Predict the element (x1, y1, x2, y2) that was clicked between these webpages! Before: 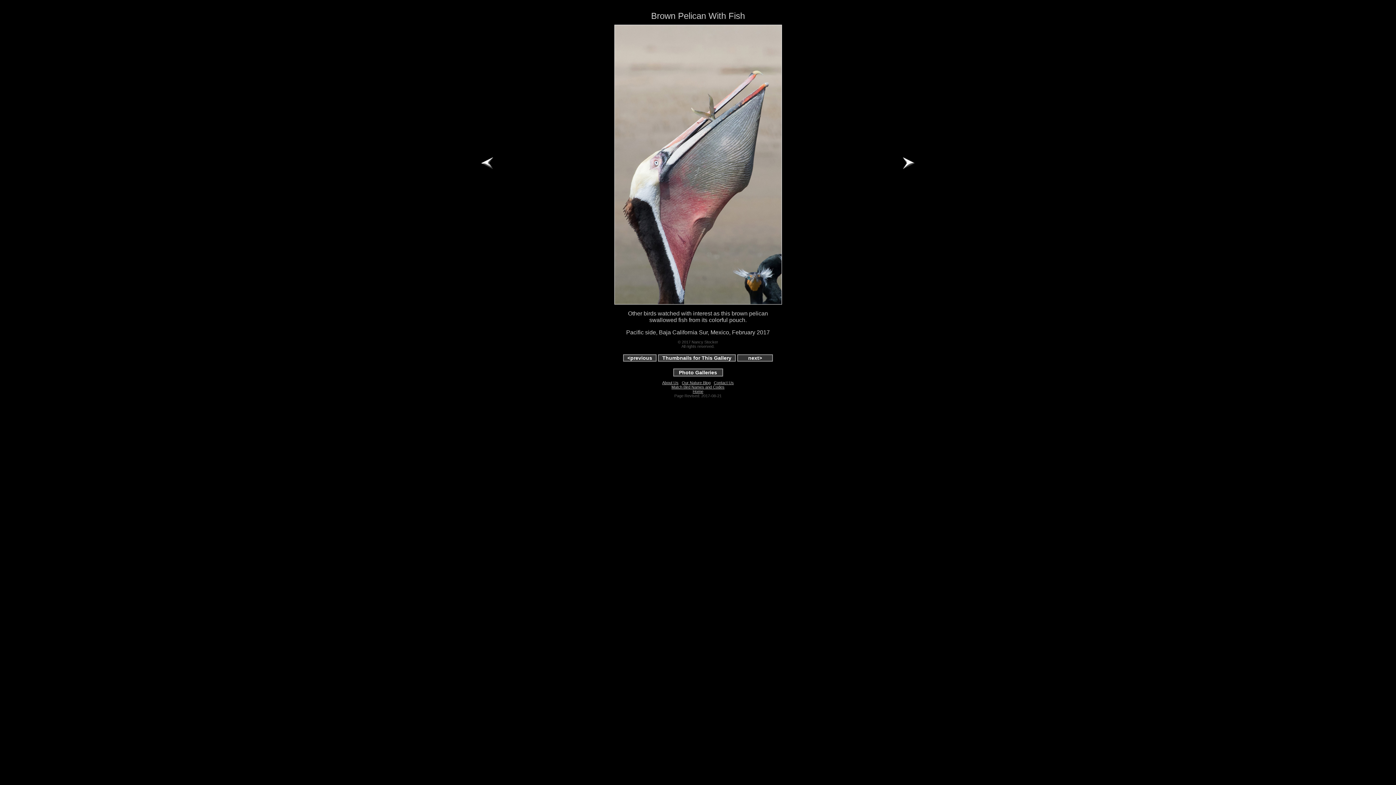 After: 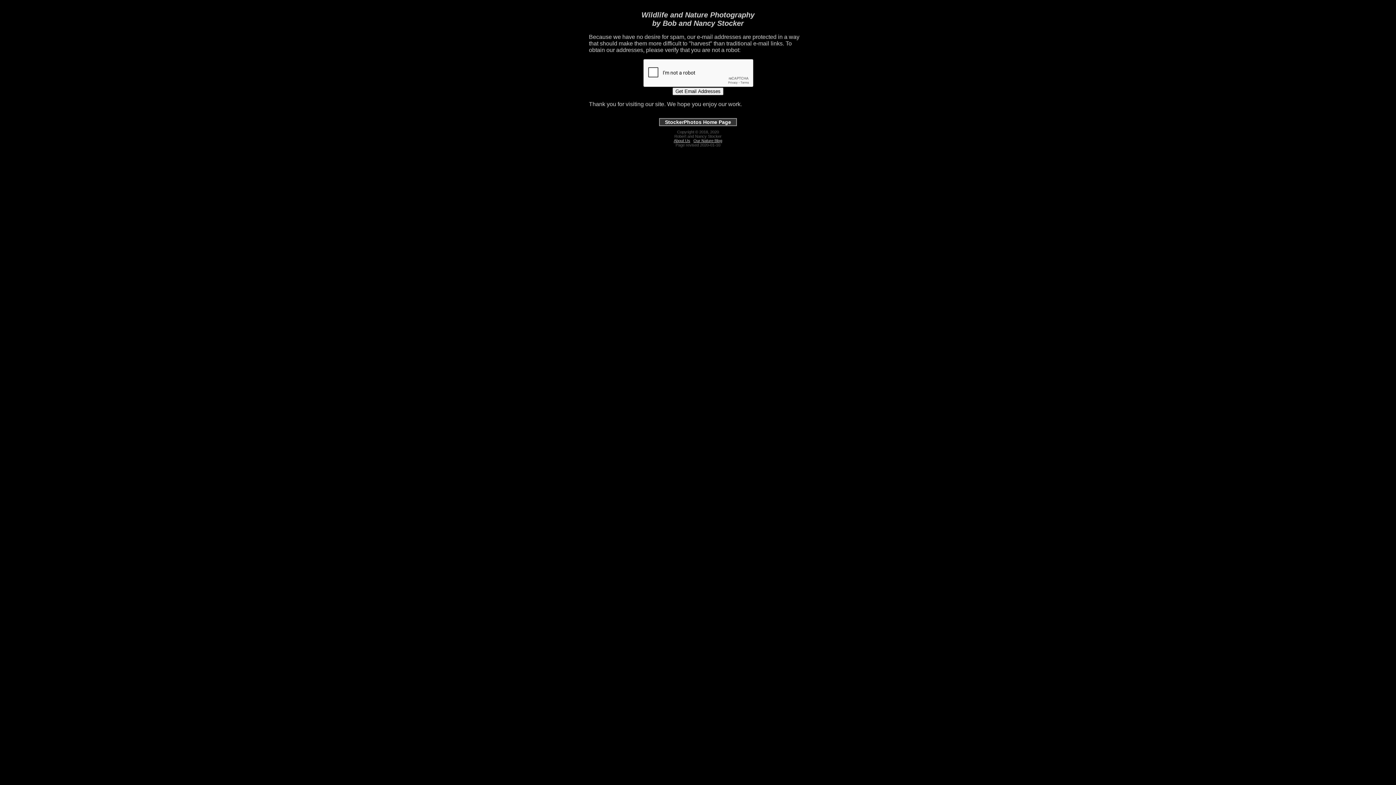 Action: label: Contact Us bbox: (714, 380, 734, 384)